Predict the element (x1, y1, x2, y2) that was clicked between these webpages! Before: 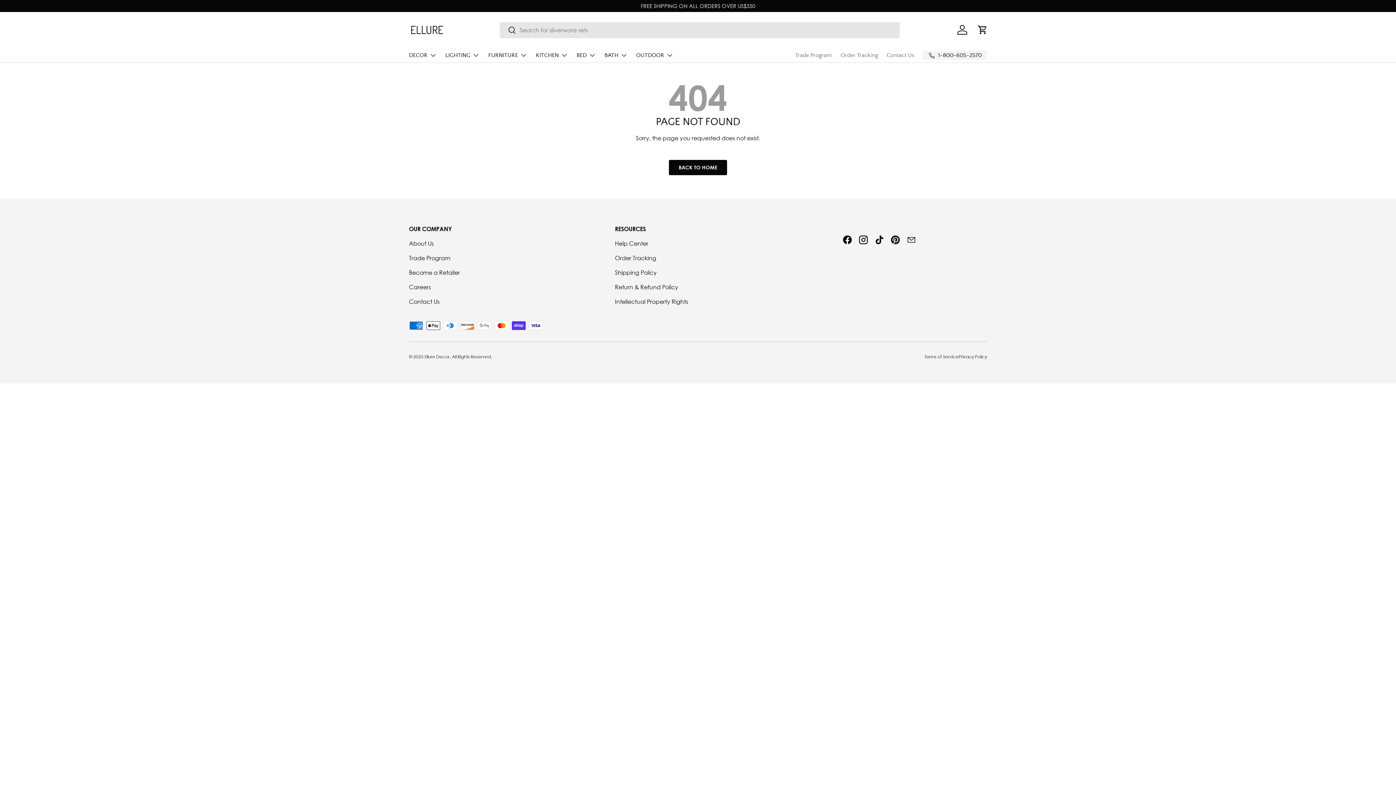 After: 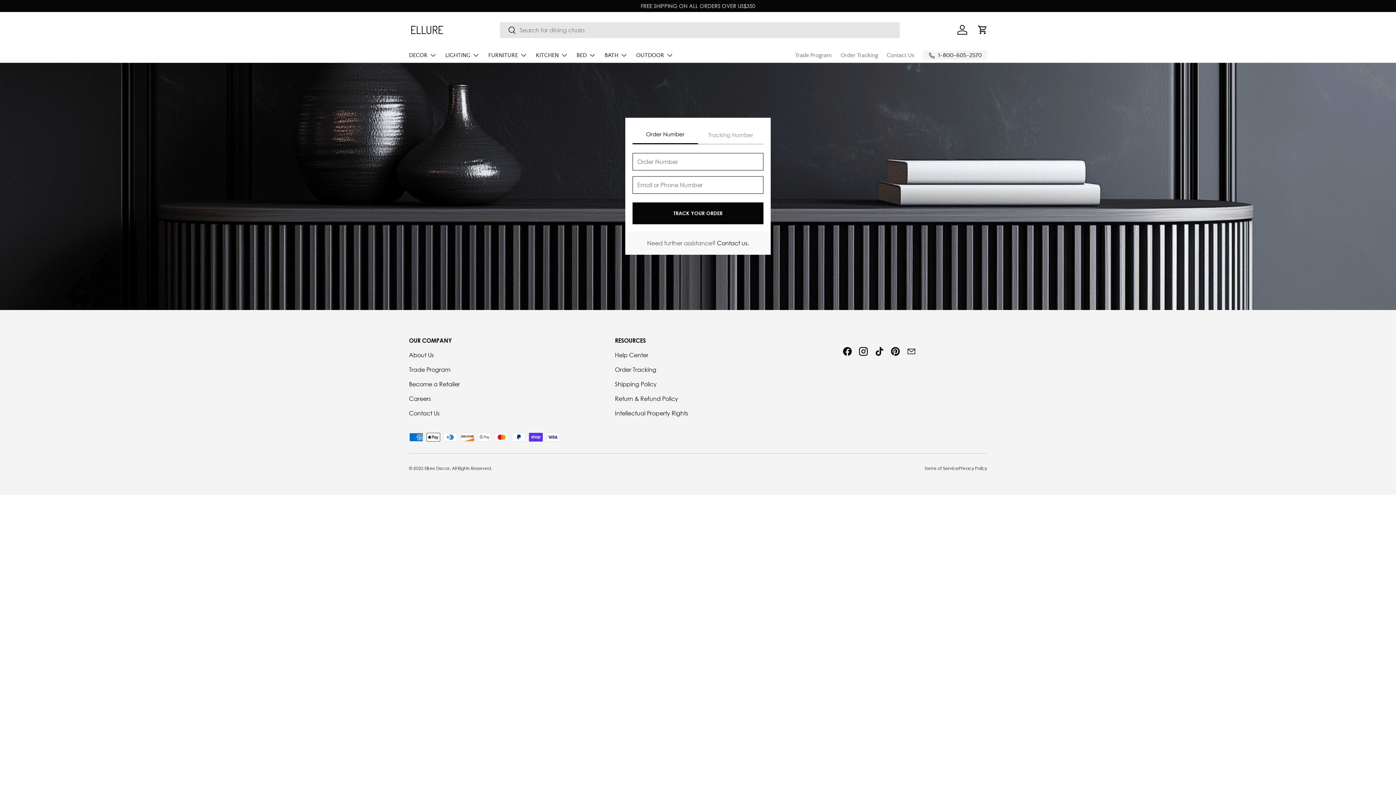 Action: label: Order Tracking bbox: (615, 254, 656, 261)